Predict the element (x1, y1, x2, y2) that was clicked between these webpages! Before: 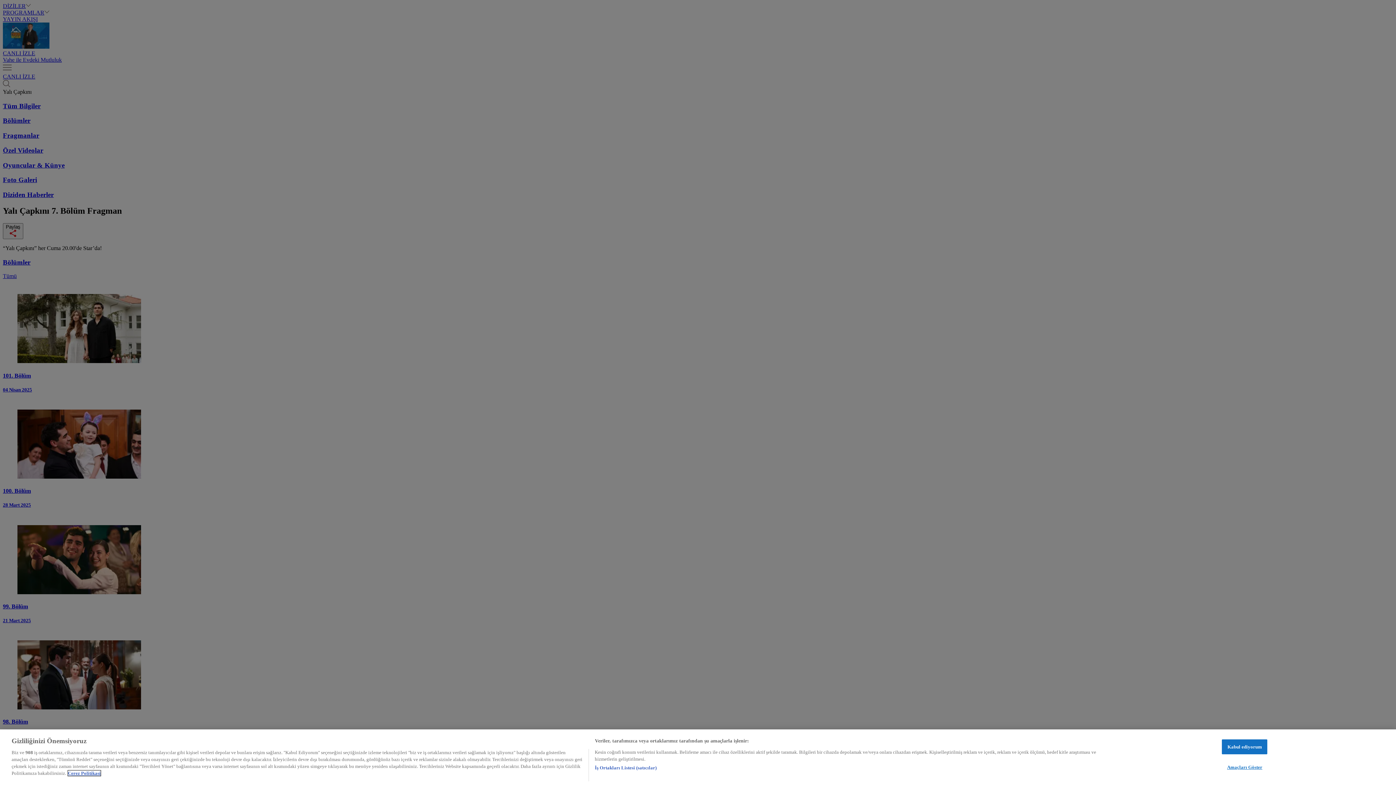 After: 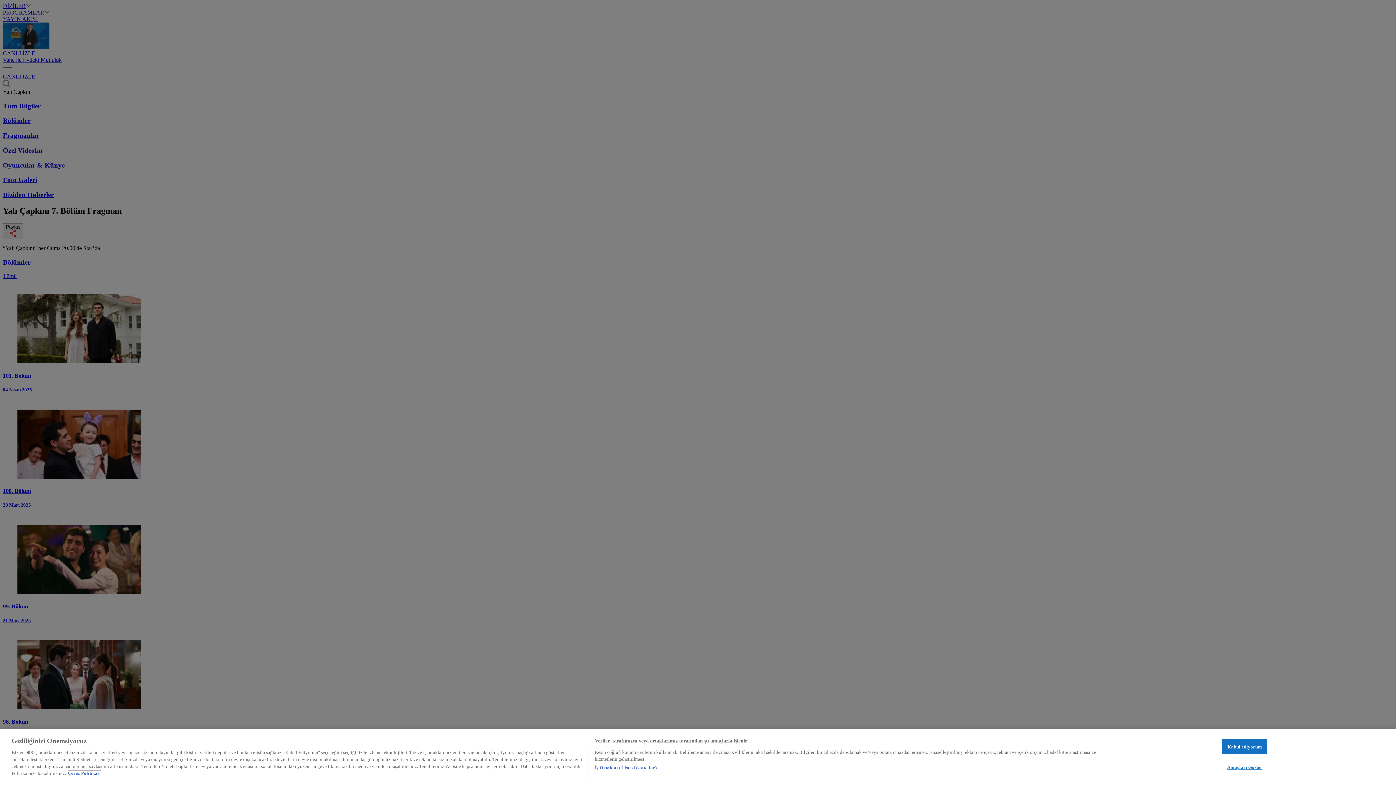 Action: bbox: (68, 770, 100, 776) label: Gizliliğiniz hakkında daha fazla bilgi, yeni bir pencerede açılır